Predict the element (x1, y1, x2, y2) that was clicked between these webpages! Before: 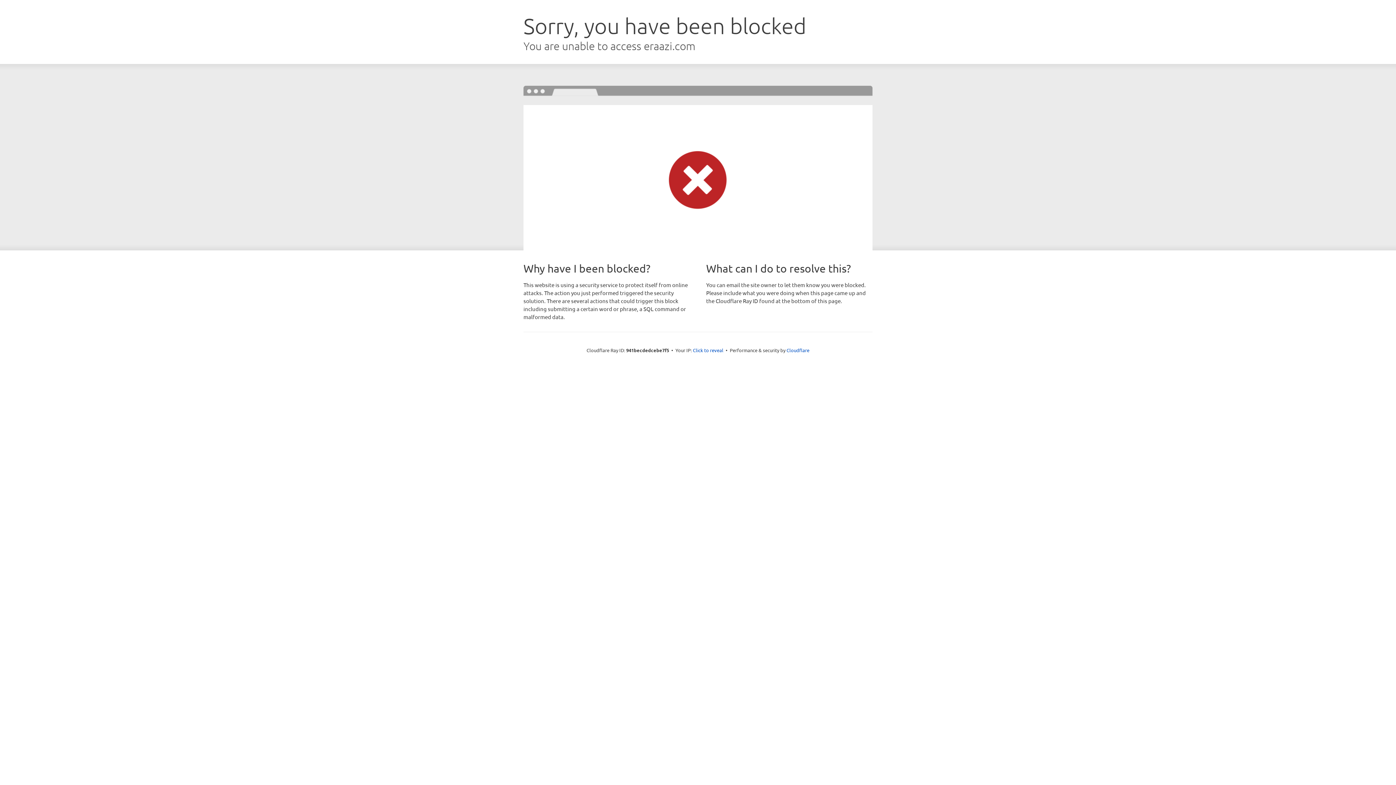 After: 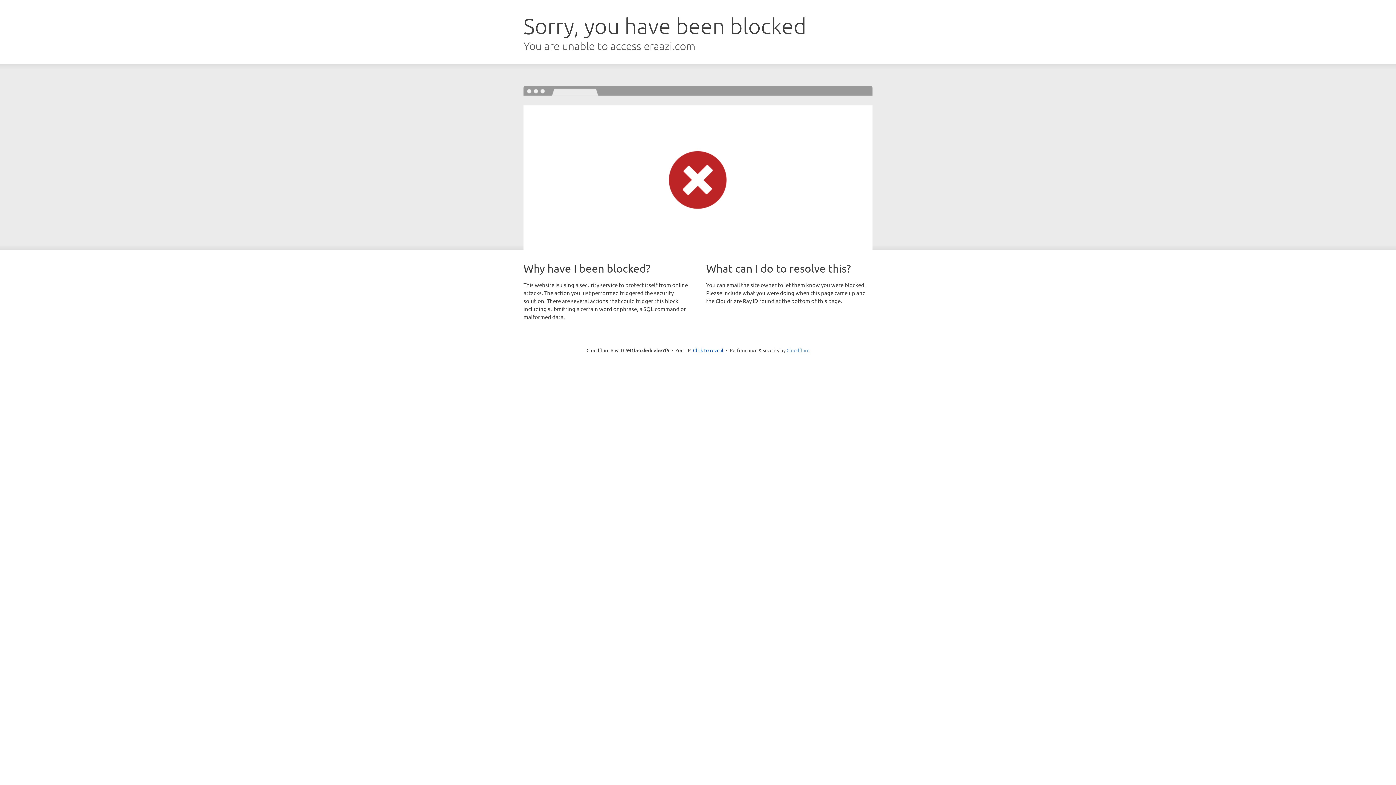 Action: label: Cloudflare bbox: (786, 347, 809, 353)